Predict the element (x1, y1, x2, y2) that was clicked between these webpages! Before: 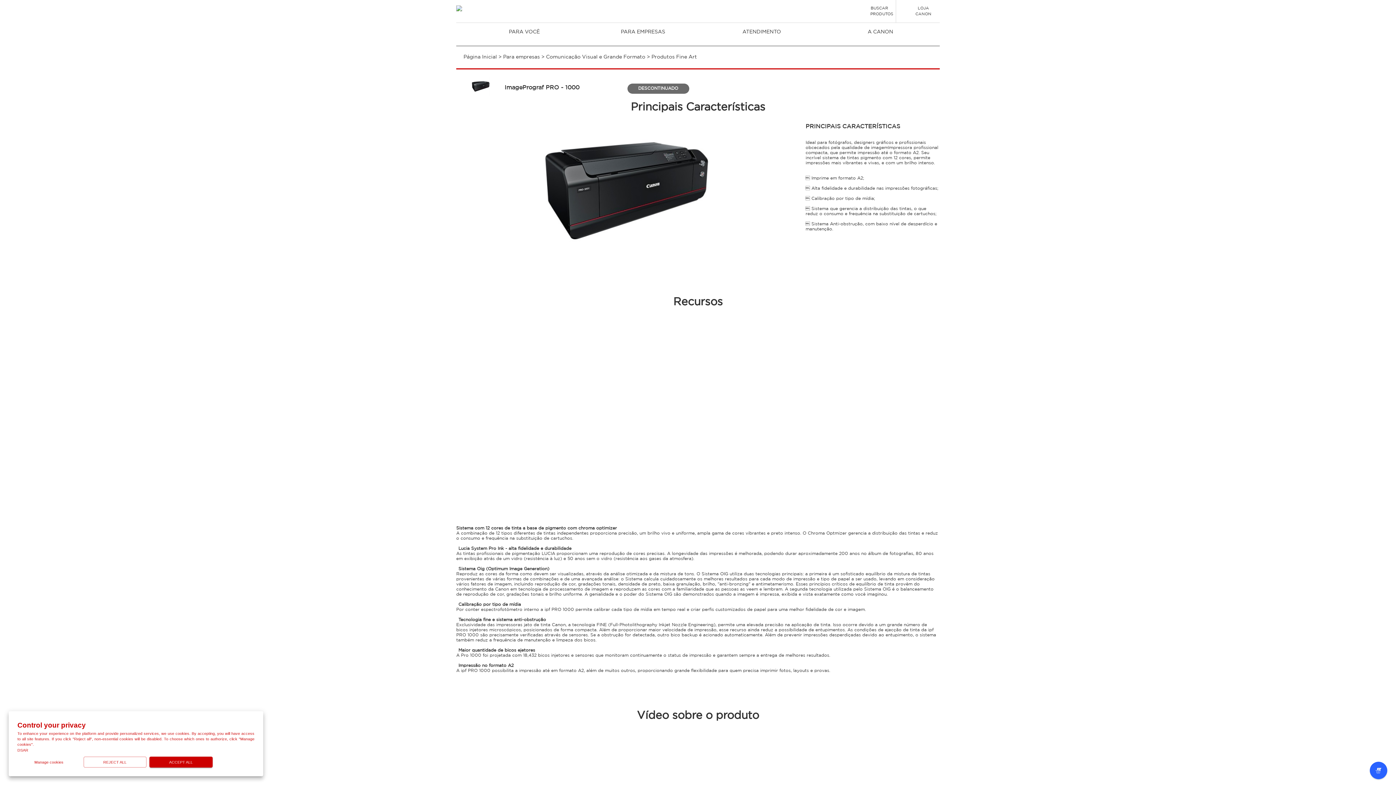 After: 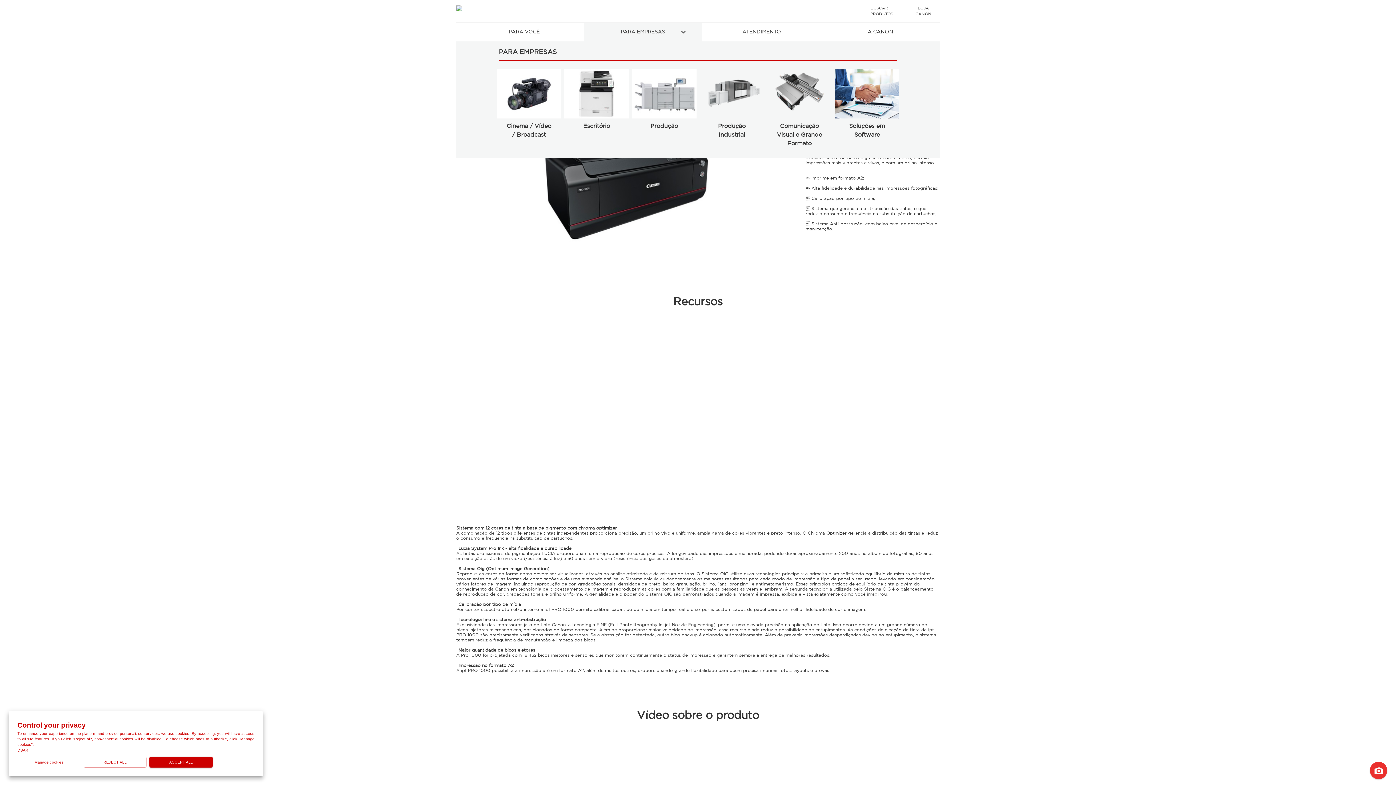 Action: label: PARA EMPRESAS bbox: (621, 28, 665, 36)